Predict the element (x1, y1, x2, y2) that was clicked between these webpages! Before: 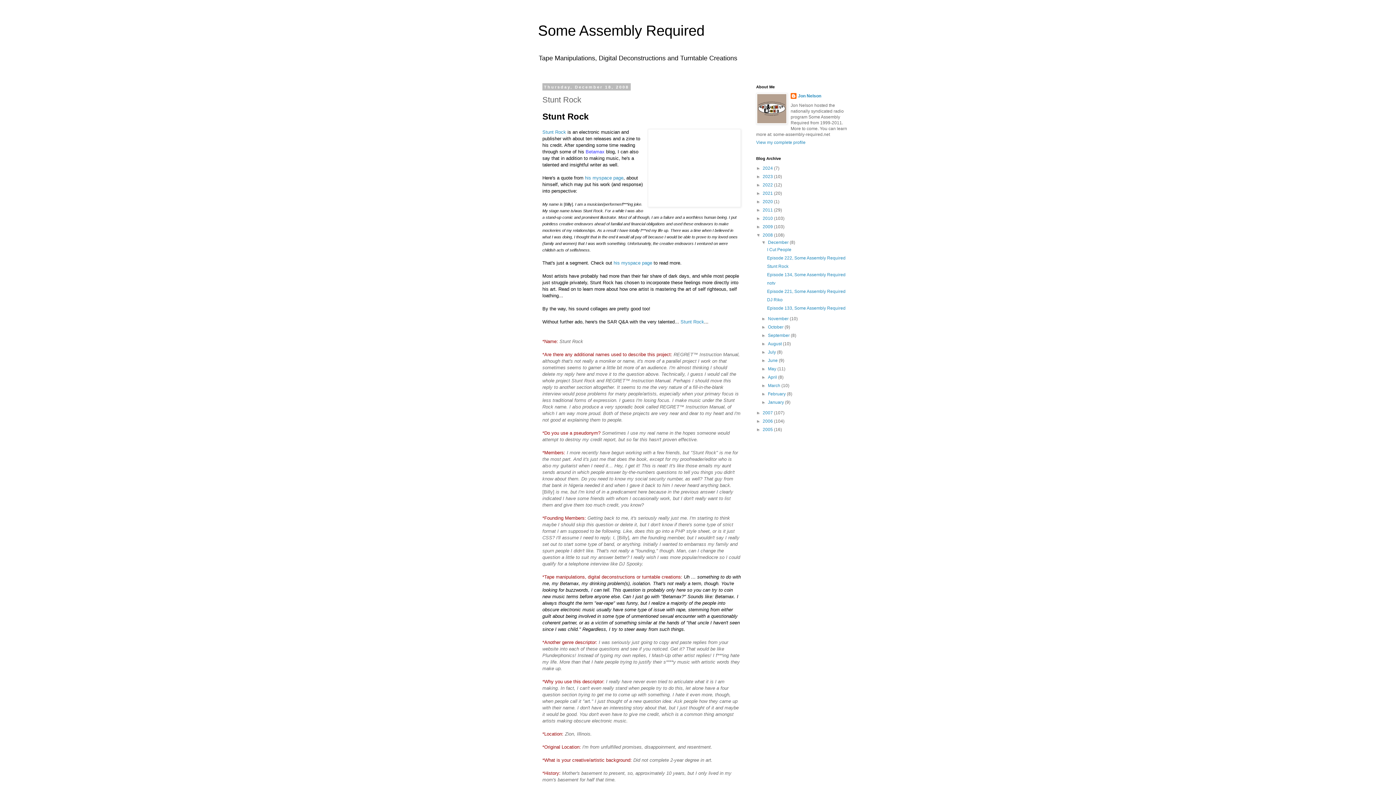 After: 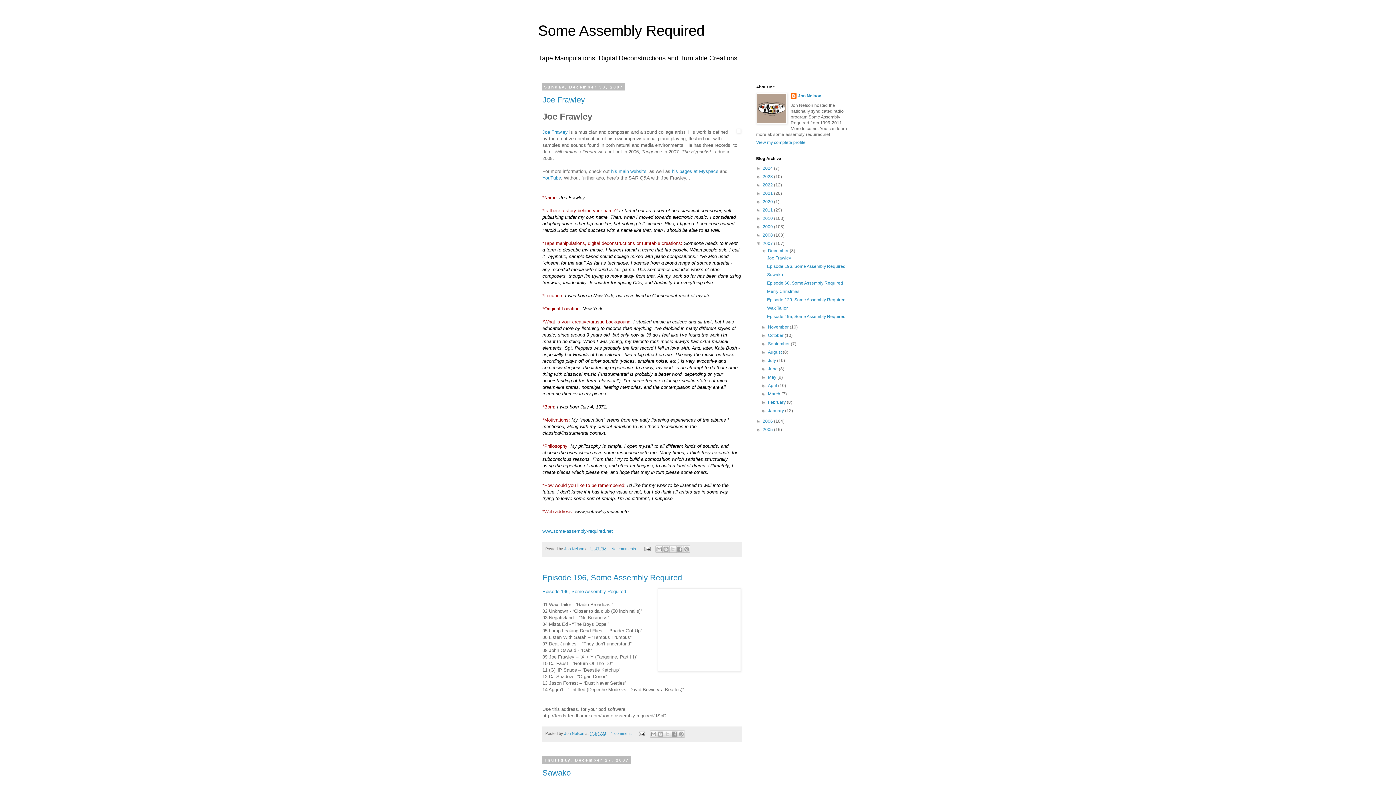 Action: bbox: (762, 410, 774, 415) label: 2007 